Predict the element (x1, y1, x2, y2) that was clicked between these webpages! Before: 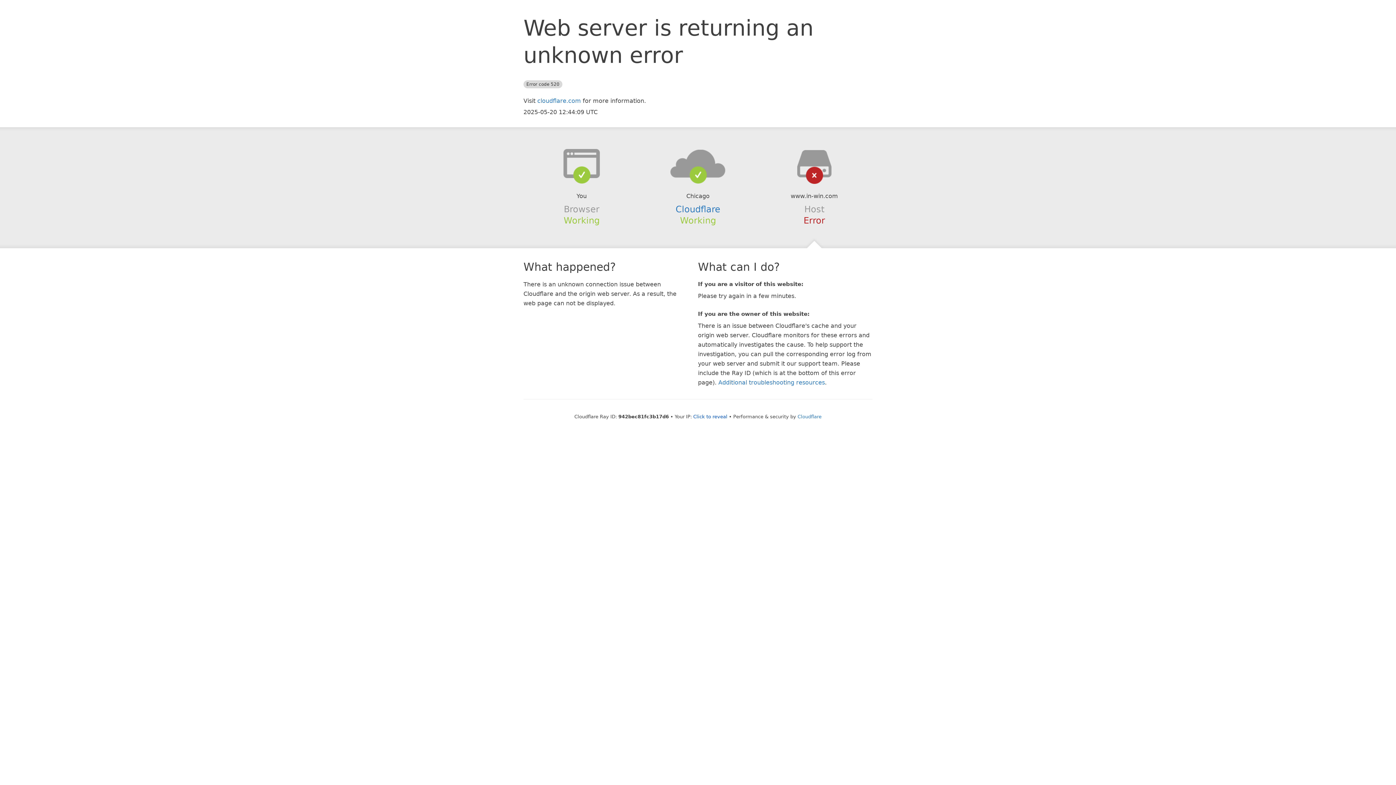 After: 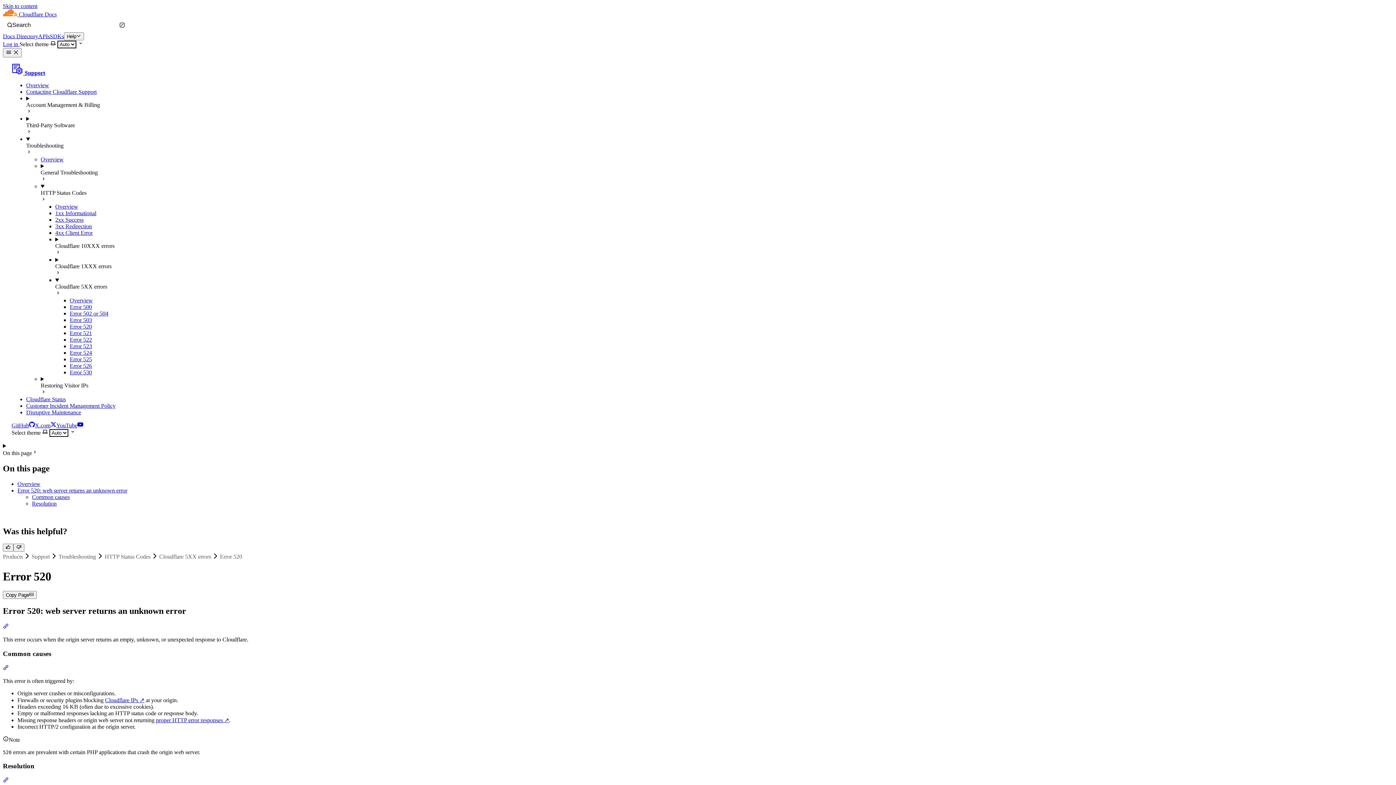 Action: label: Additional troubleshooting resources bbox: (718, 379, 825, 386)